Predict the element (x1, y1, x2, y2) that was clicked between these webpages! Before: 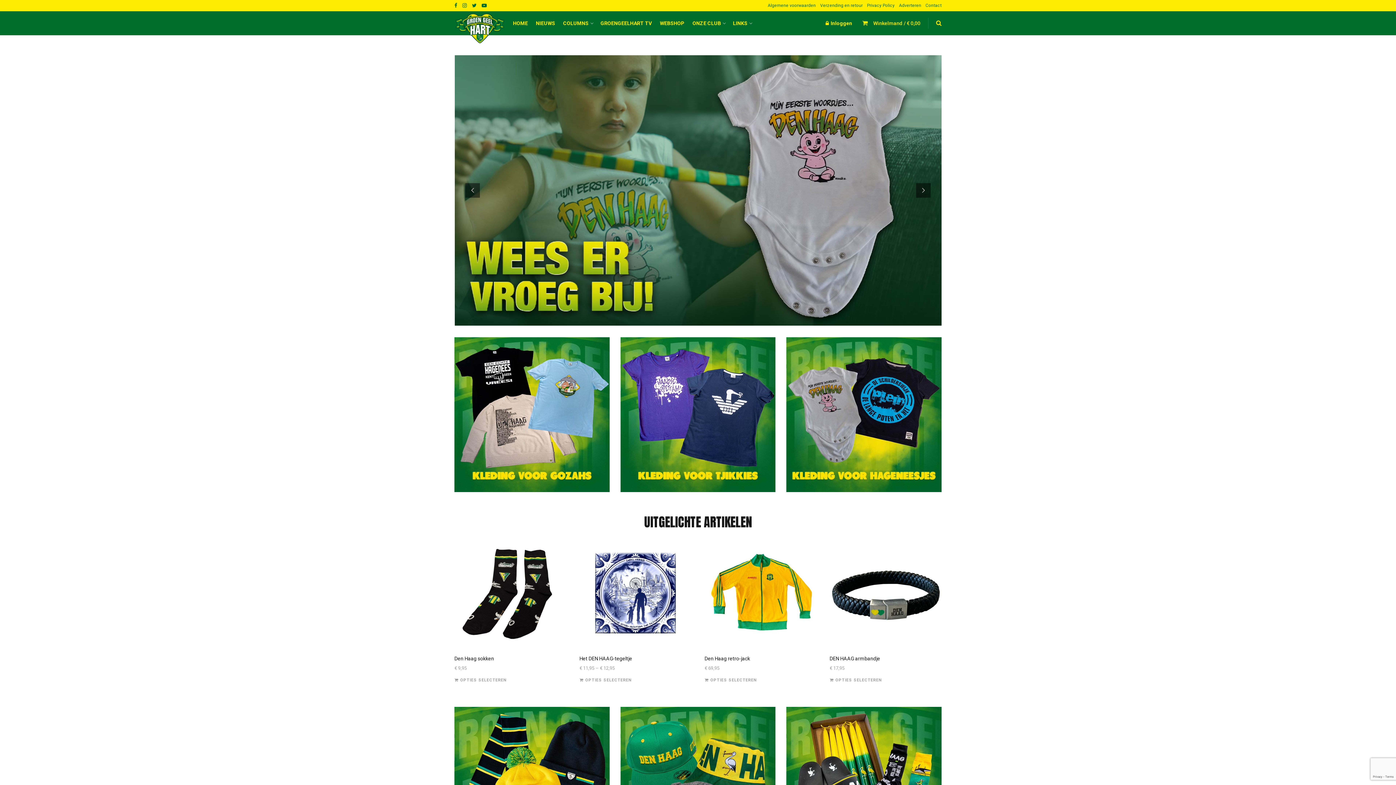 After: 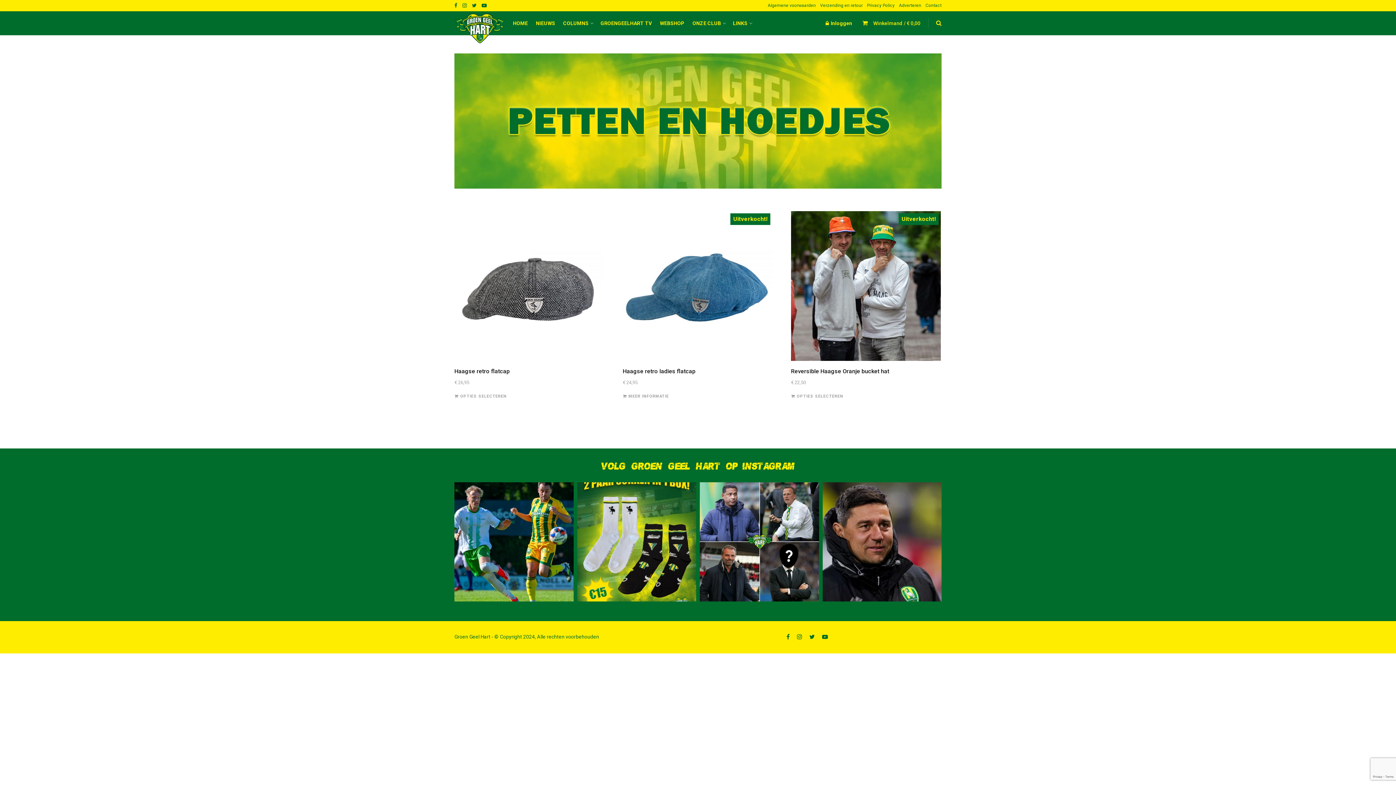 Action: bbox: (620, 707, 775, 862)